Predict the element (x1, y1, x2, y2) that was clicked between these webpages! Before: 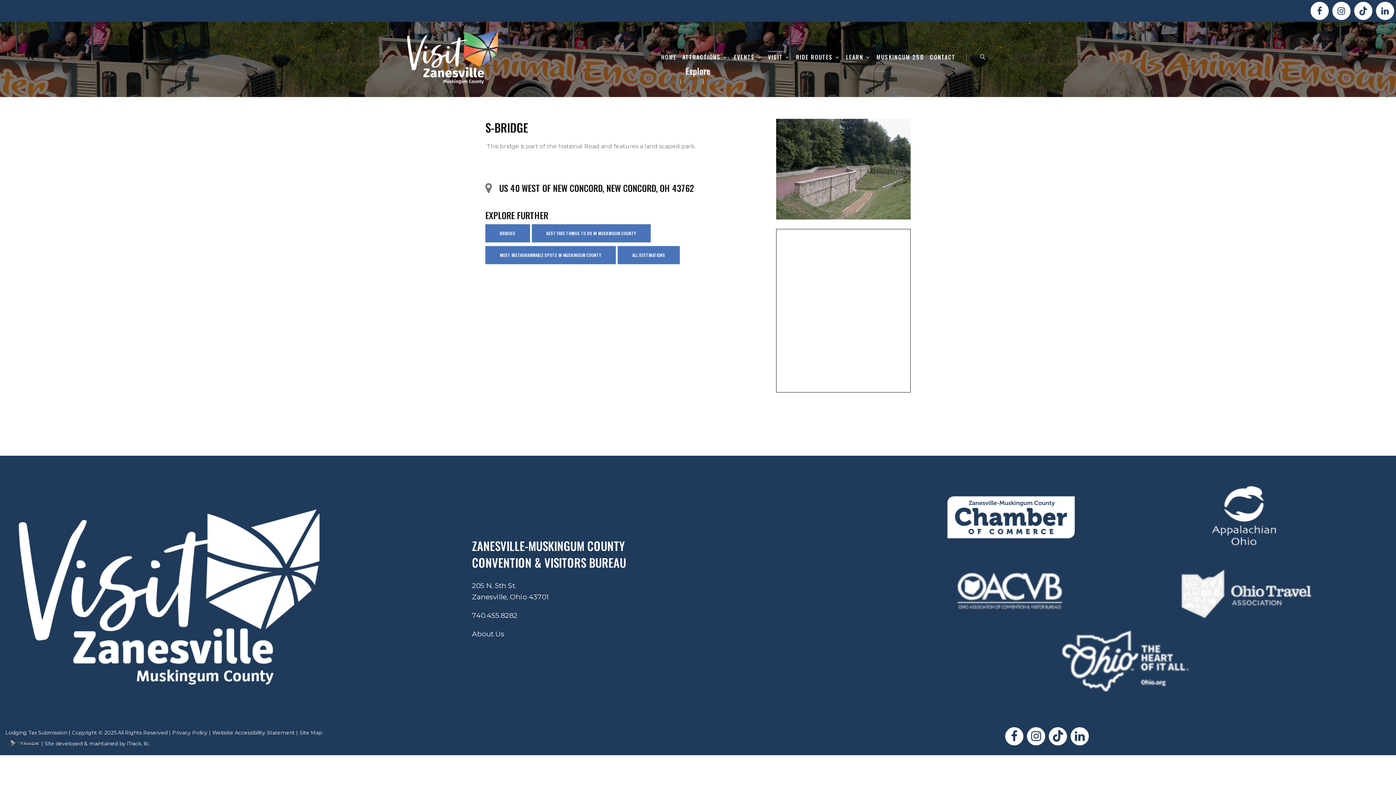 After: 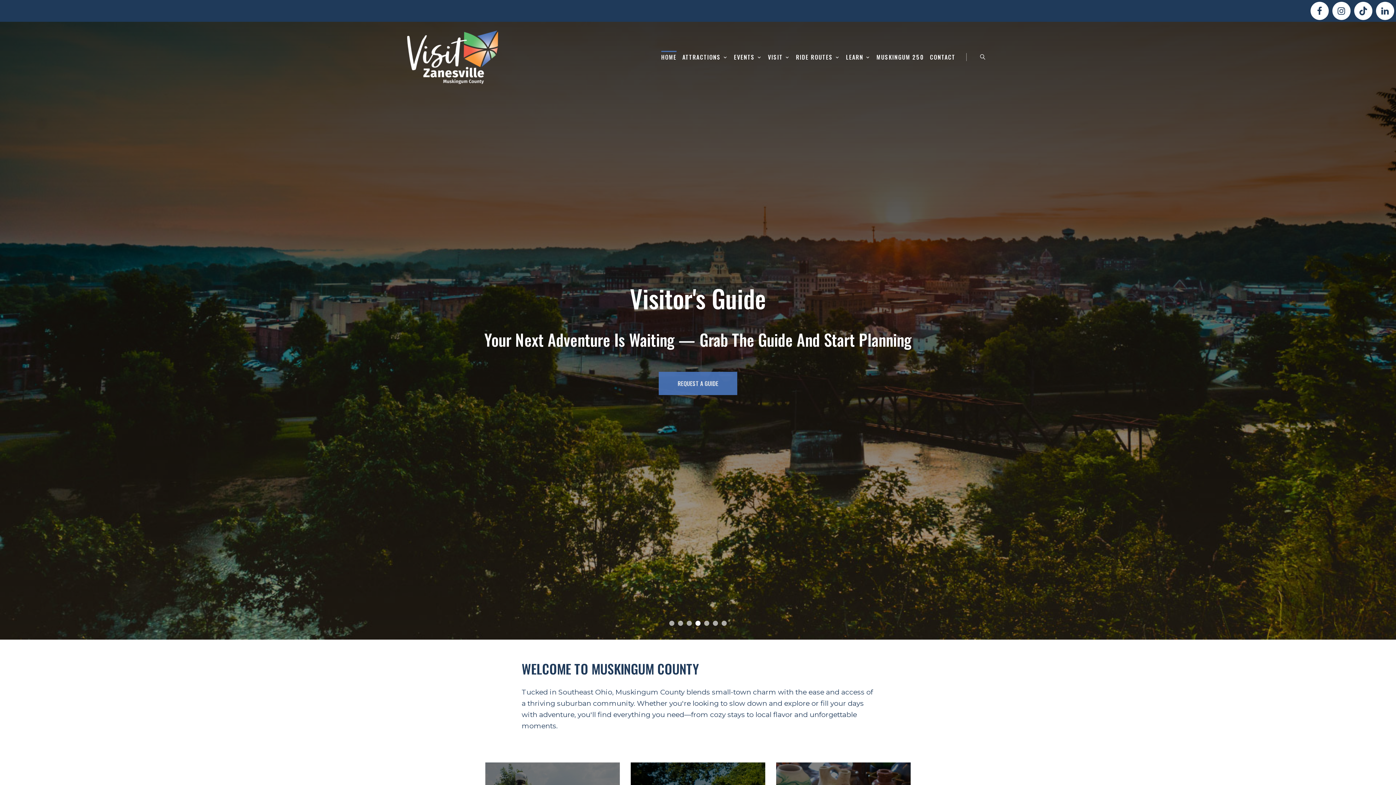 Action: bbox: (407, 30, 498, 83)